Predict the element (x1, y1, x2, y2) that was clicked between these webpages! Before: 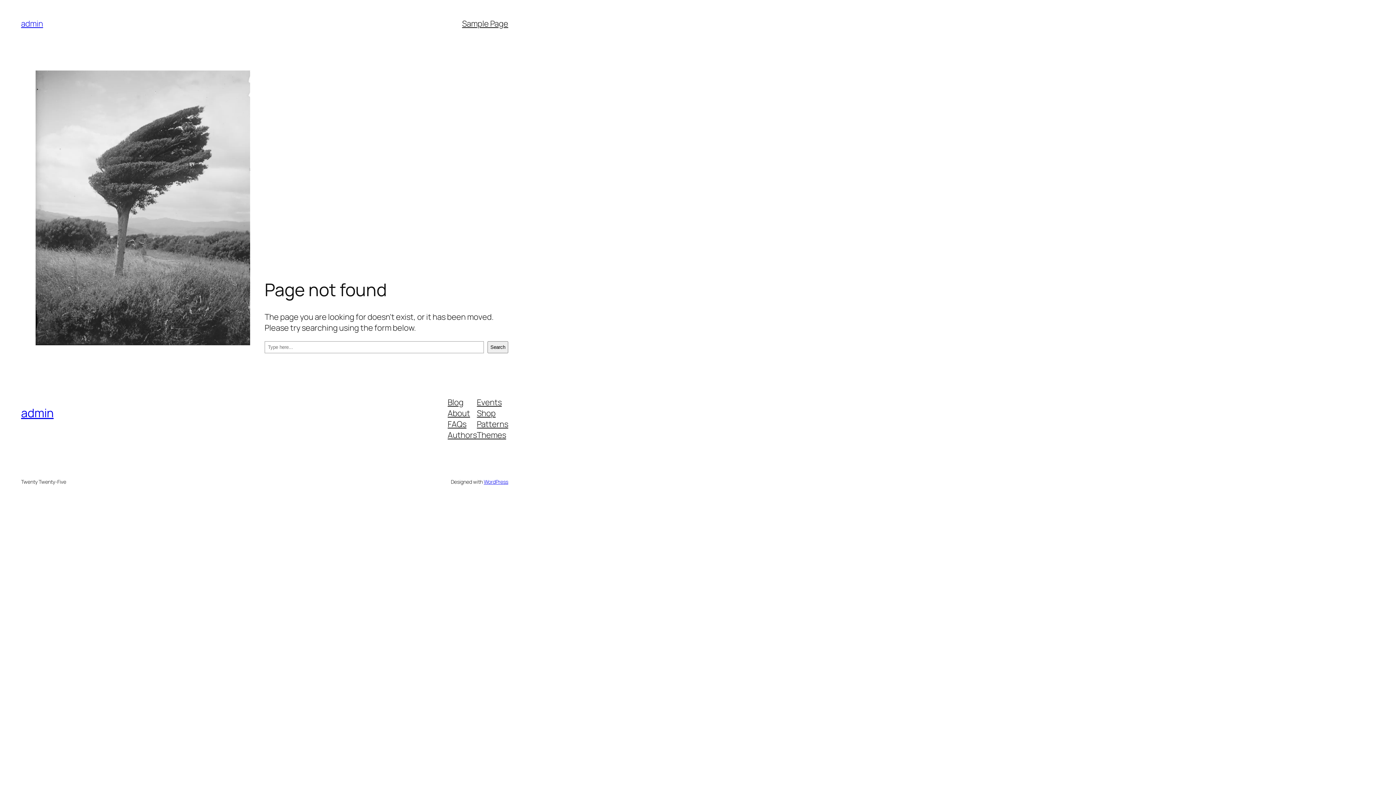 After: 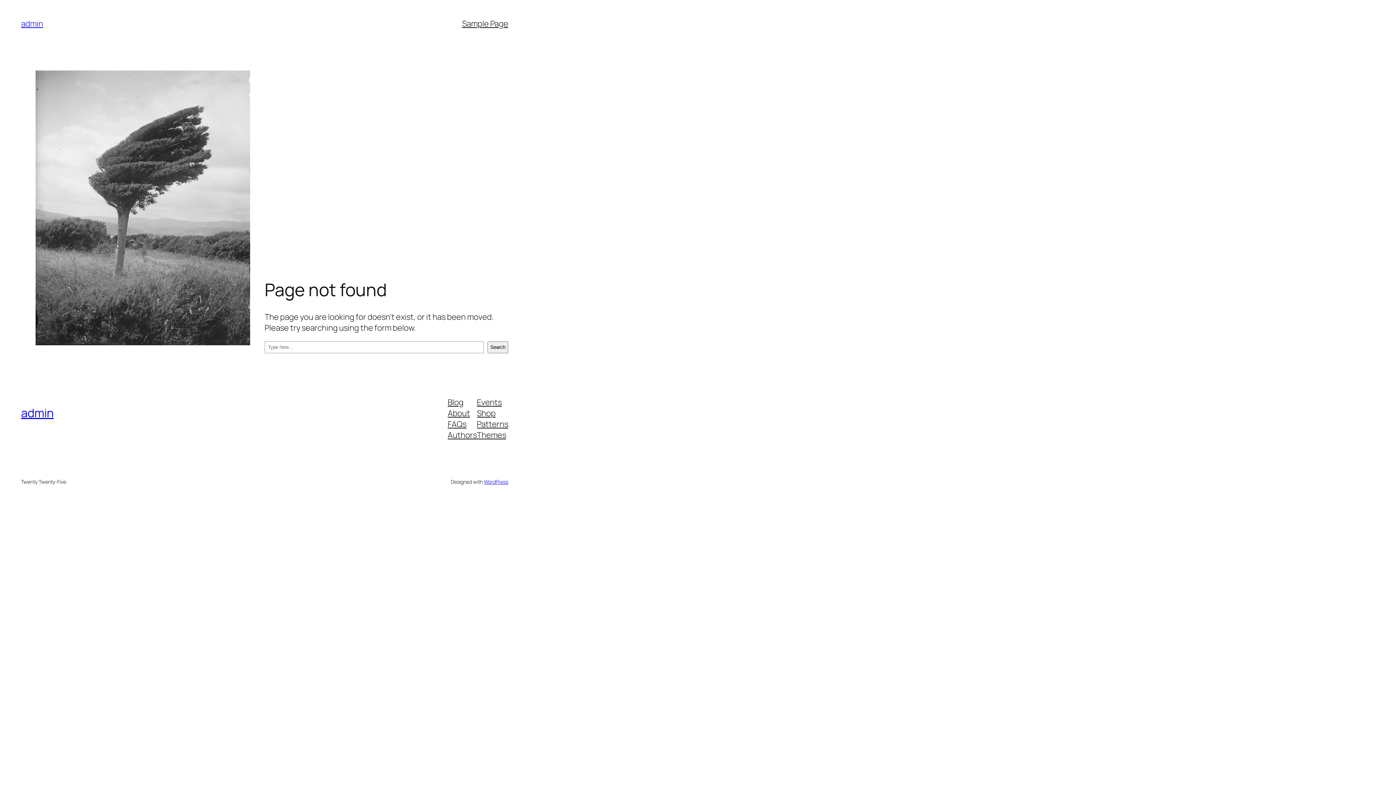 Action: label: Shop bbox: (477, 407, 495, 418)